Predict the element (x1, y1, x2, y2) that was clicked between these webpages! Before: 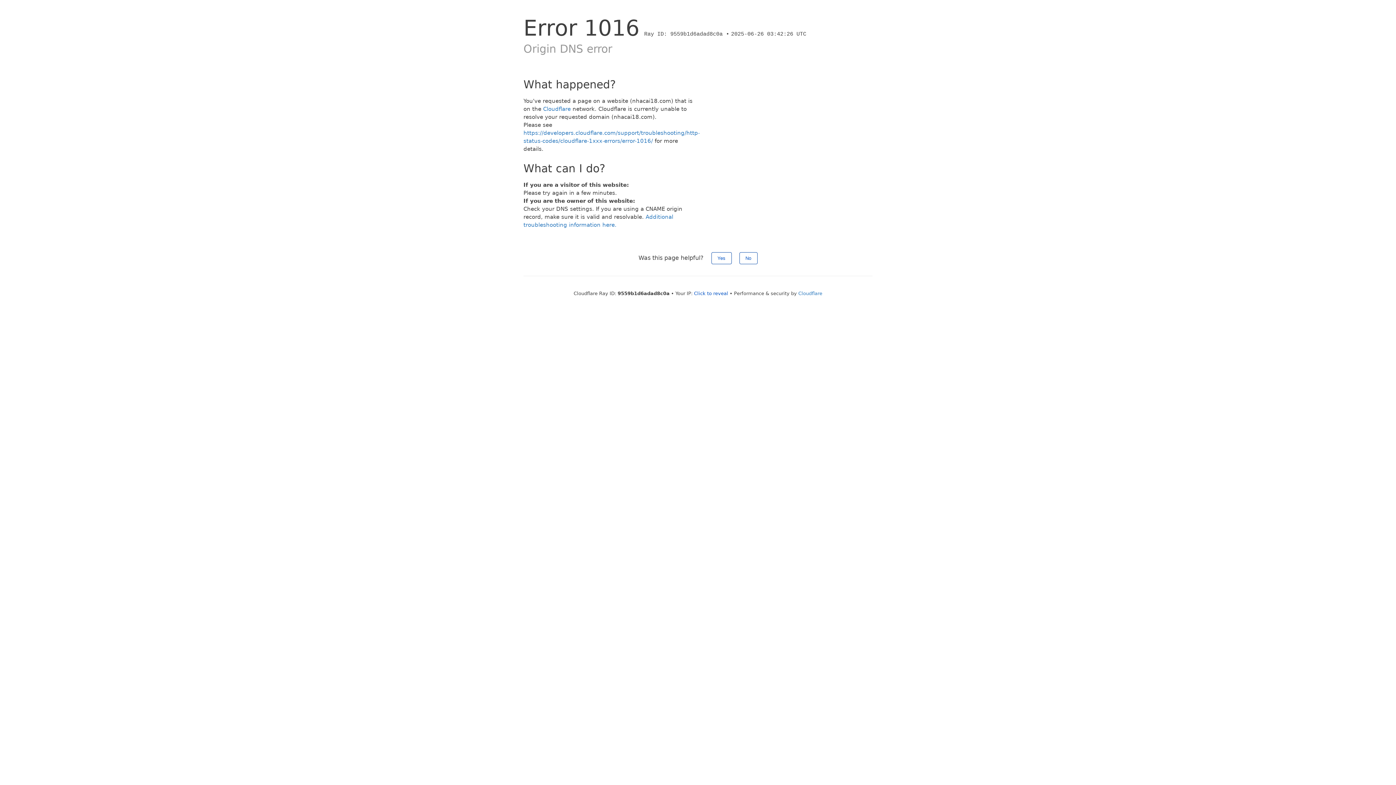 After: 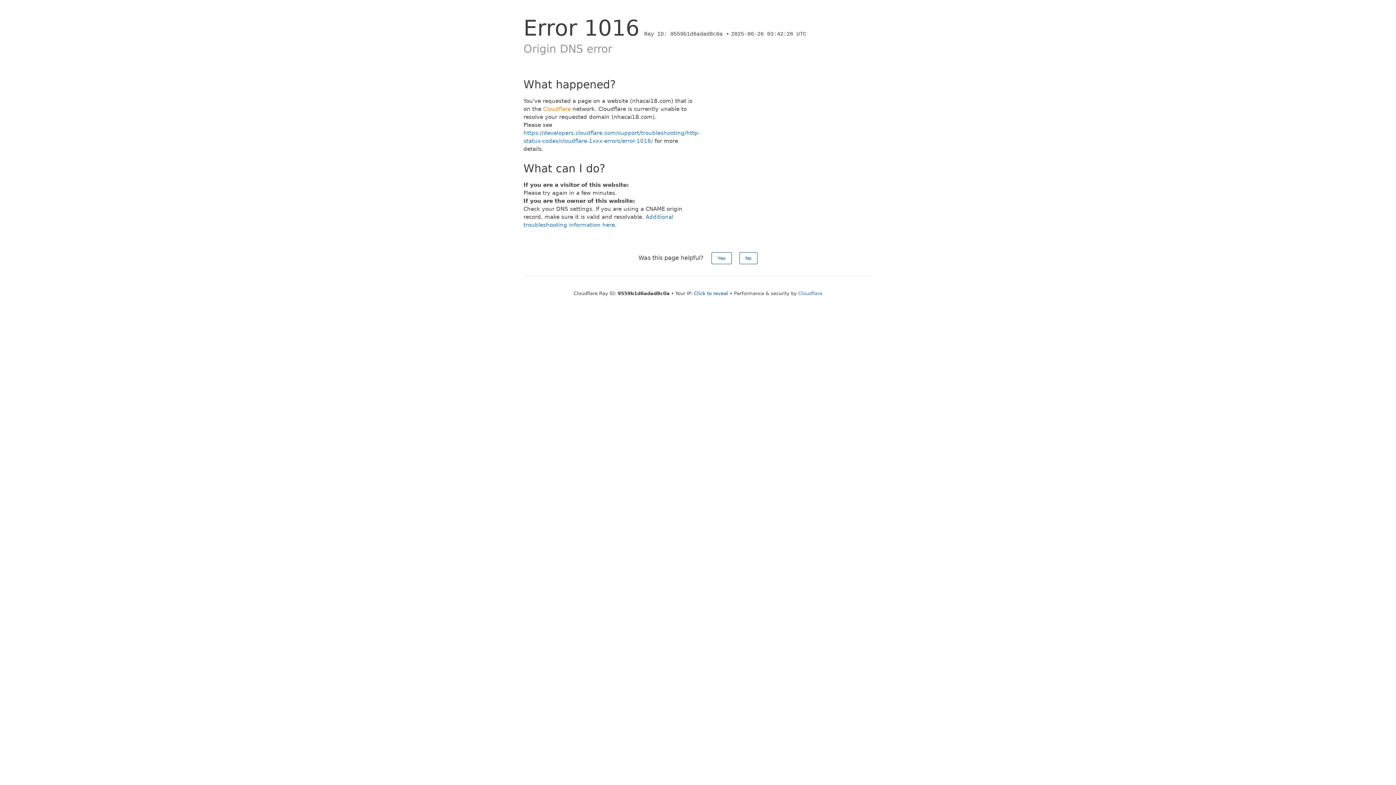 Action: label: Cloudflare bbox: (543, 105, 570, 112)